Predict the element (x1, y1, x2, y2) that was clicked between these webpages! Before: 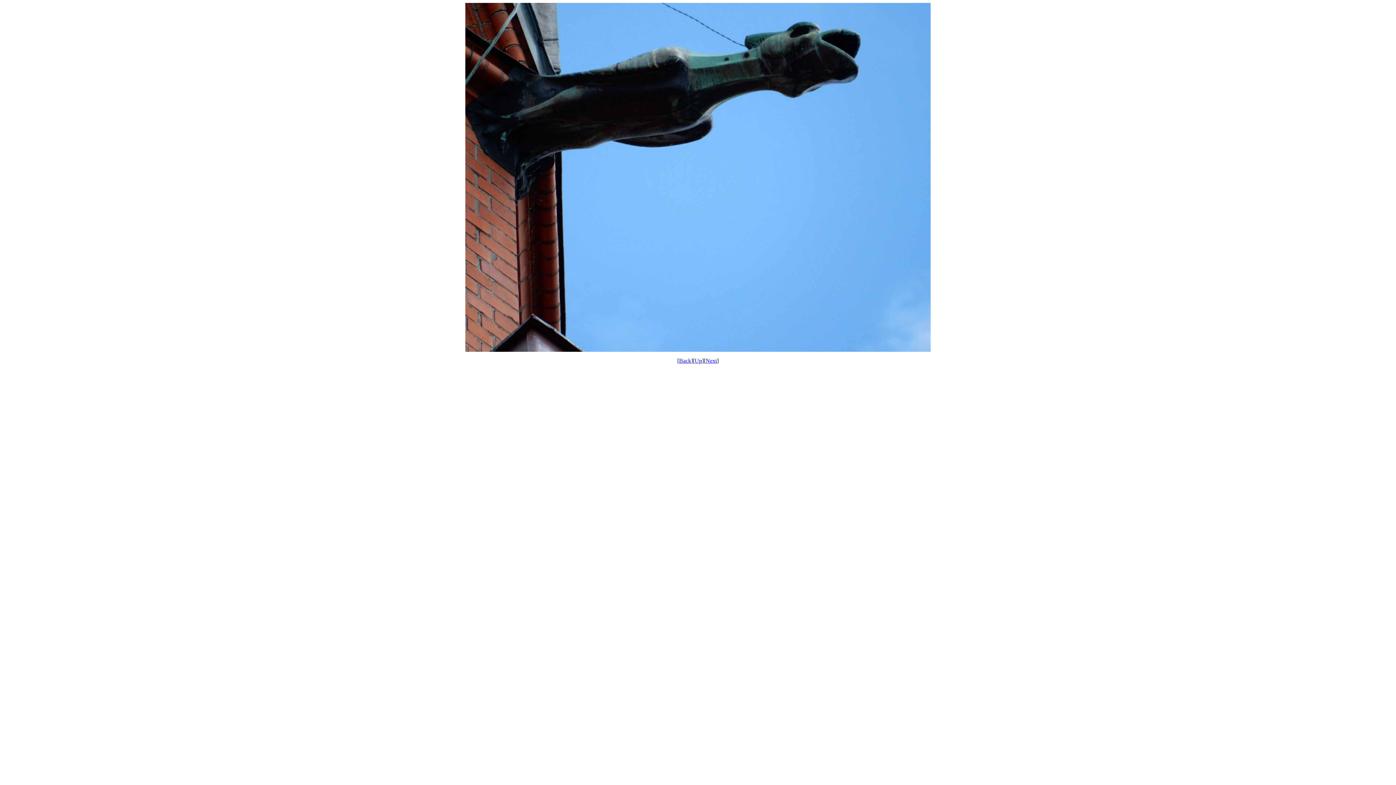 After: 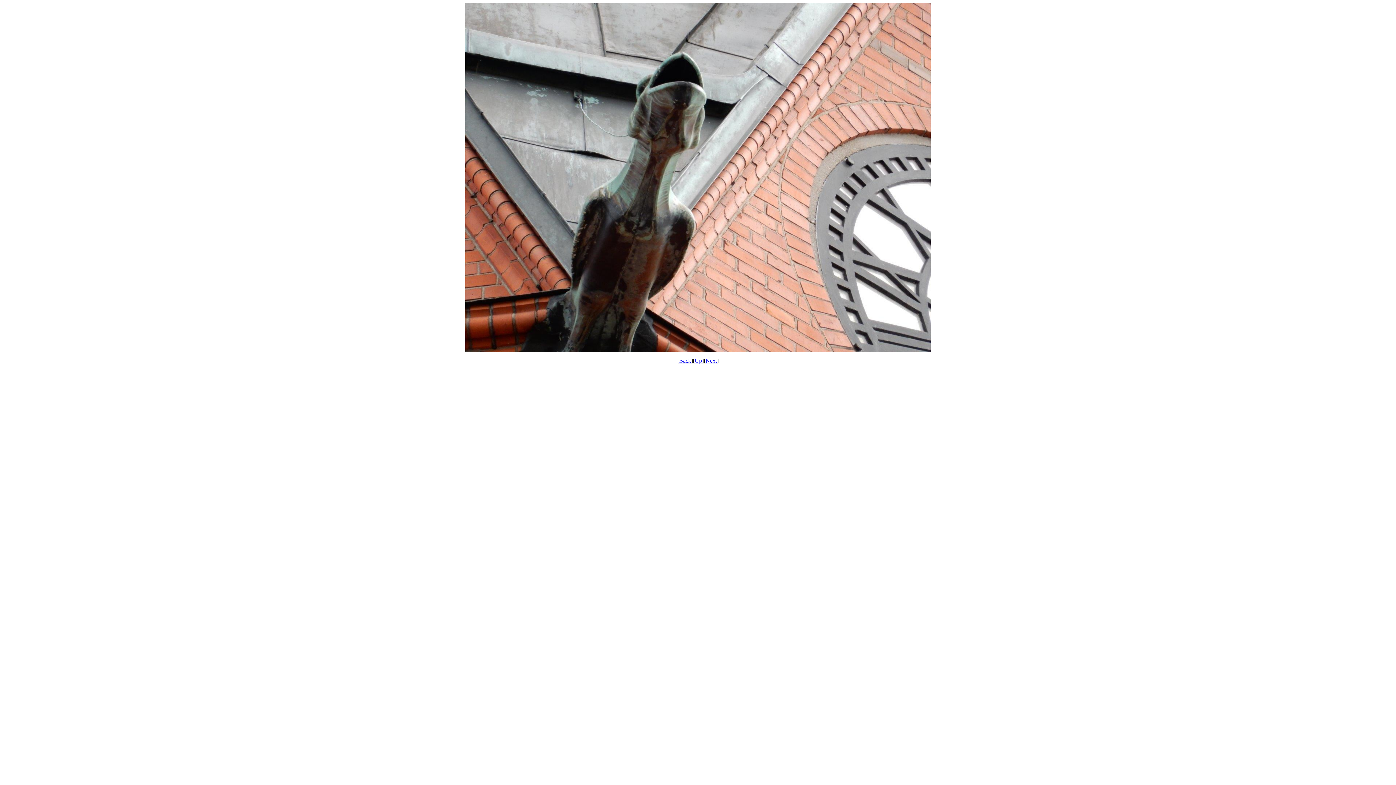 Action: bbox: (705, 357, 717, 364) label: Next